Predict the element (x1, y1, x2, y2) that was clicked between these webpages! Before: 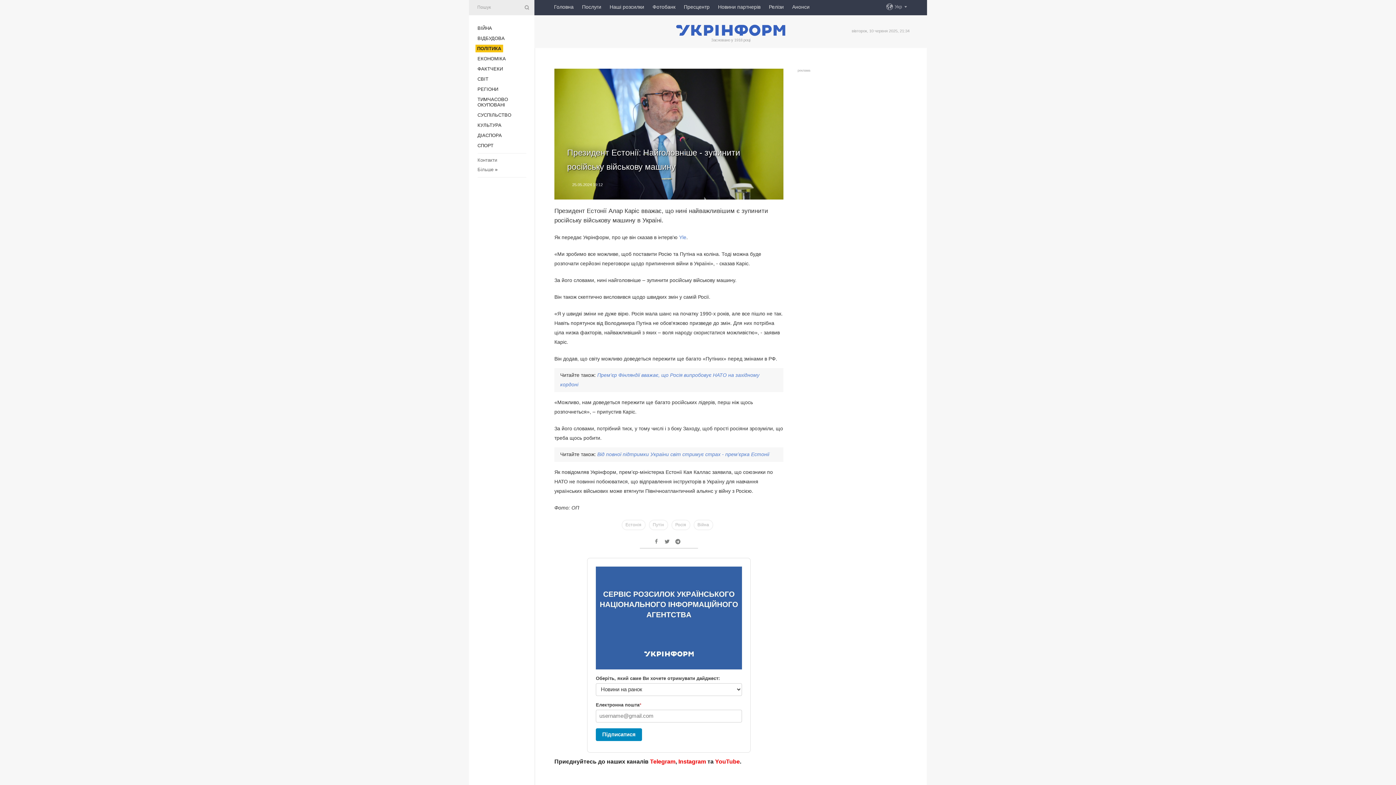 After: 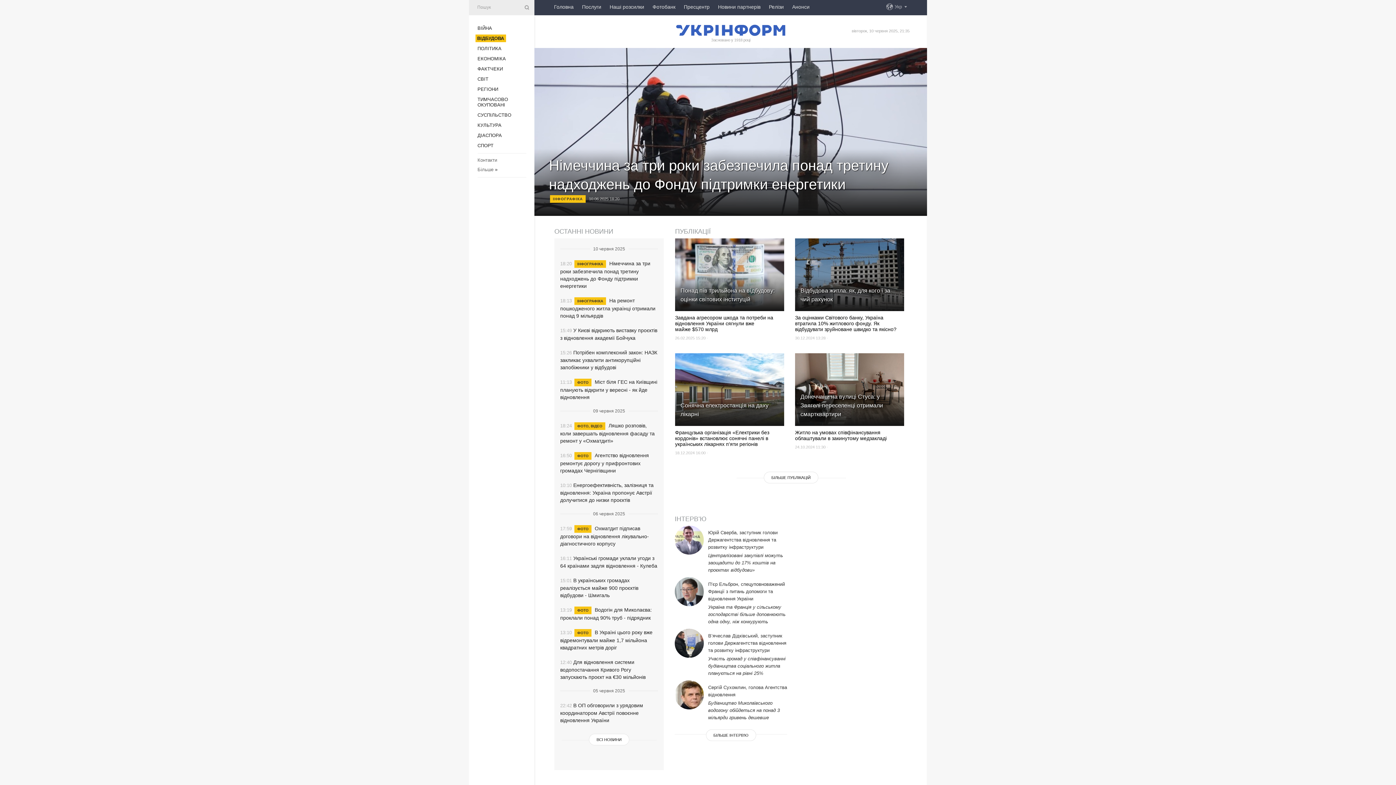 Action: bbox: (477, 35, 504, 41) label: ВІДБУДОВА